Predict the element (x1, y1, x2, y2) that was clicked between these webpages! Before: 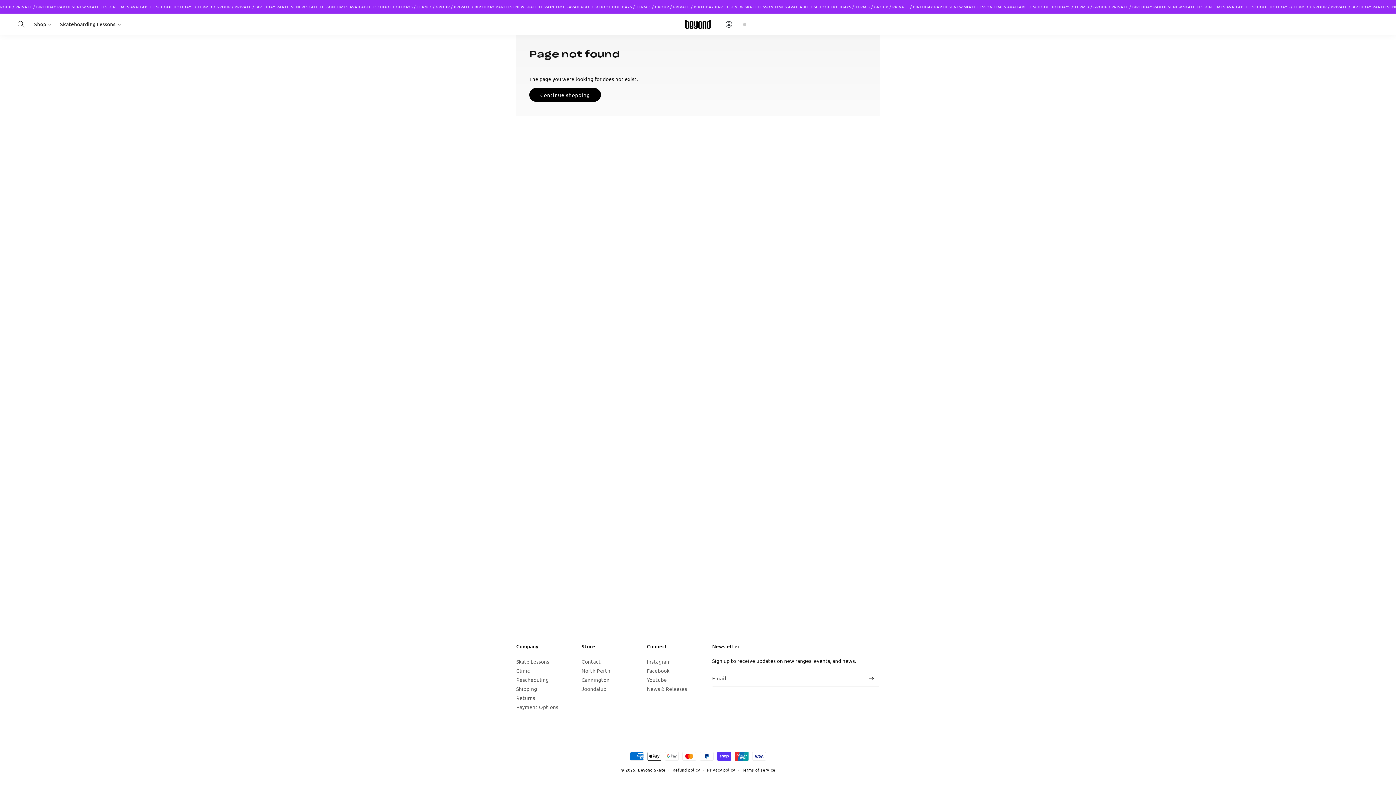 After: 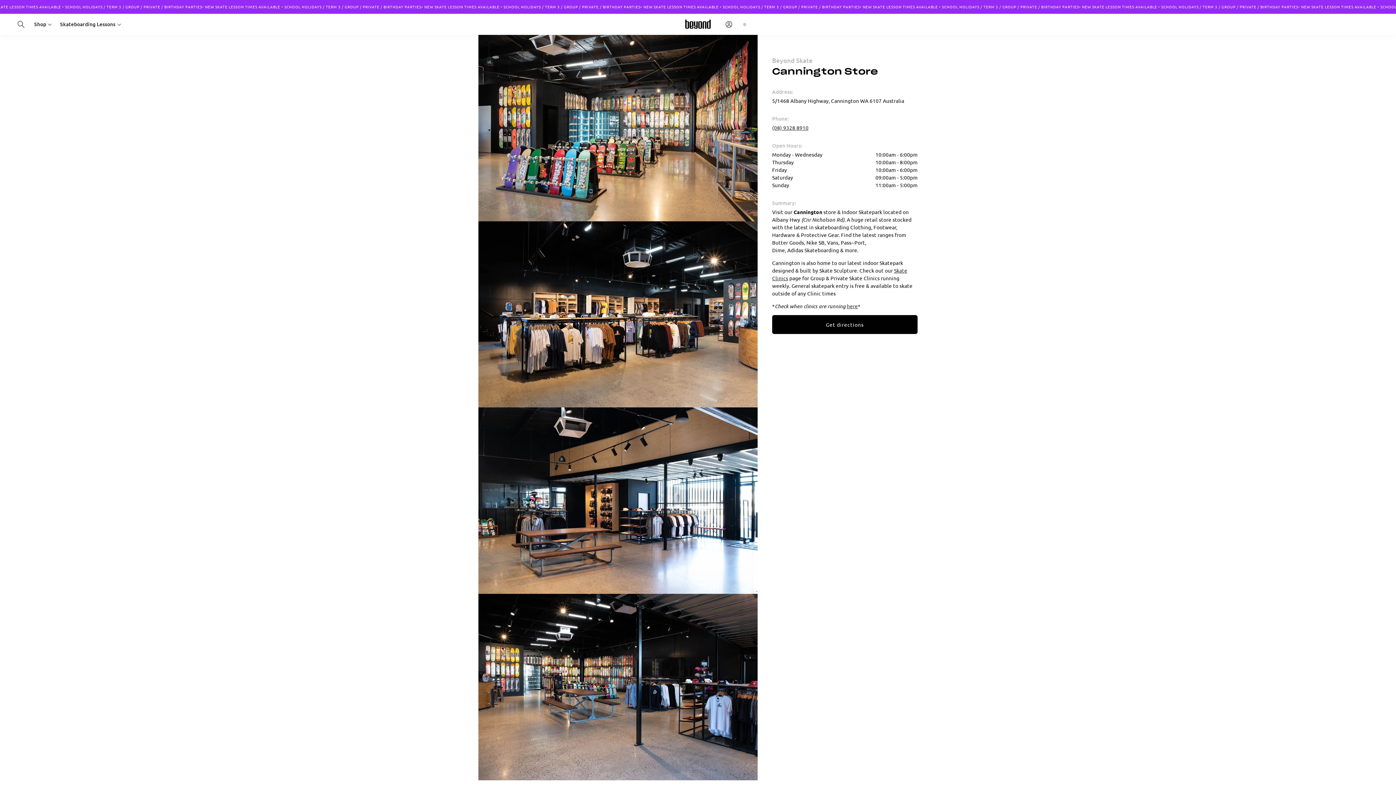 Action: bbox: (581, 675, 609, 684) label: Cannington